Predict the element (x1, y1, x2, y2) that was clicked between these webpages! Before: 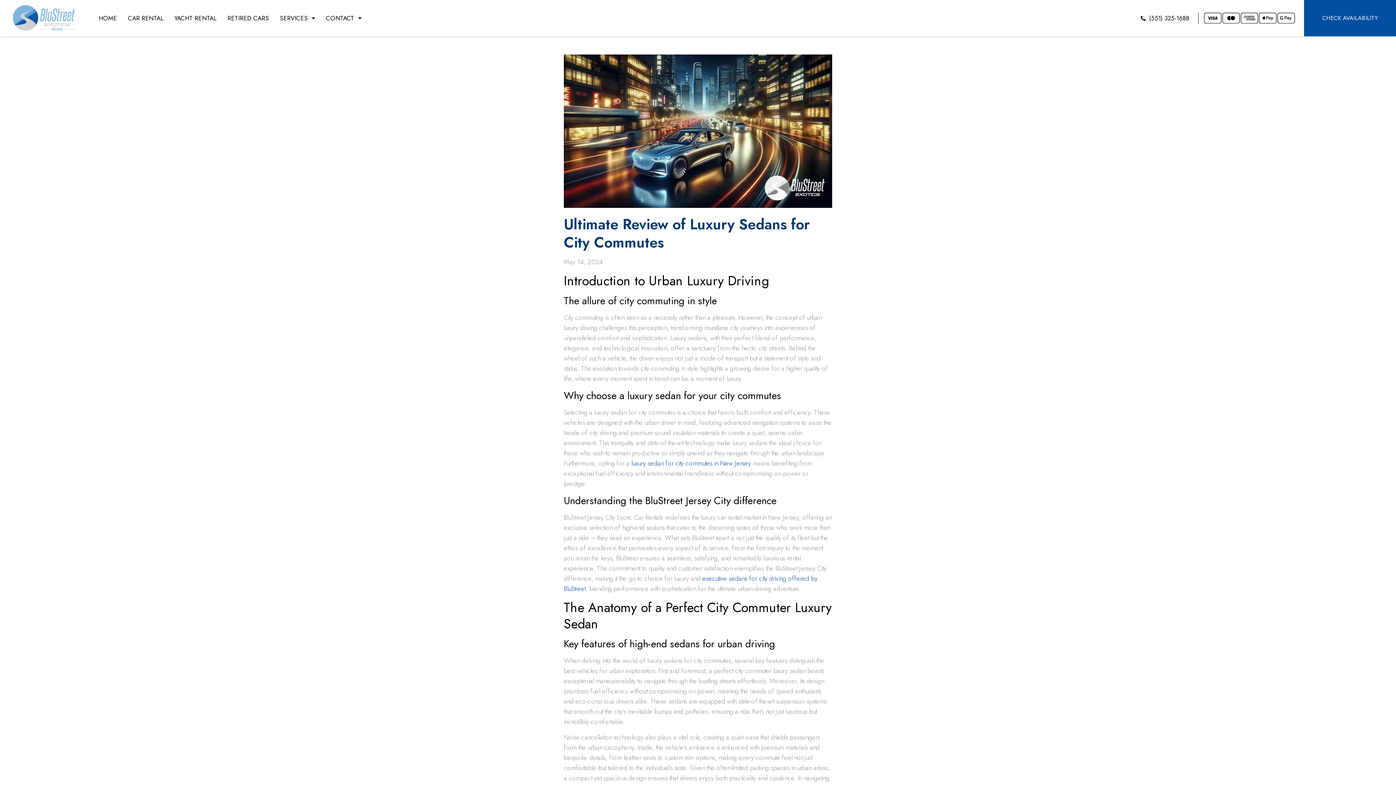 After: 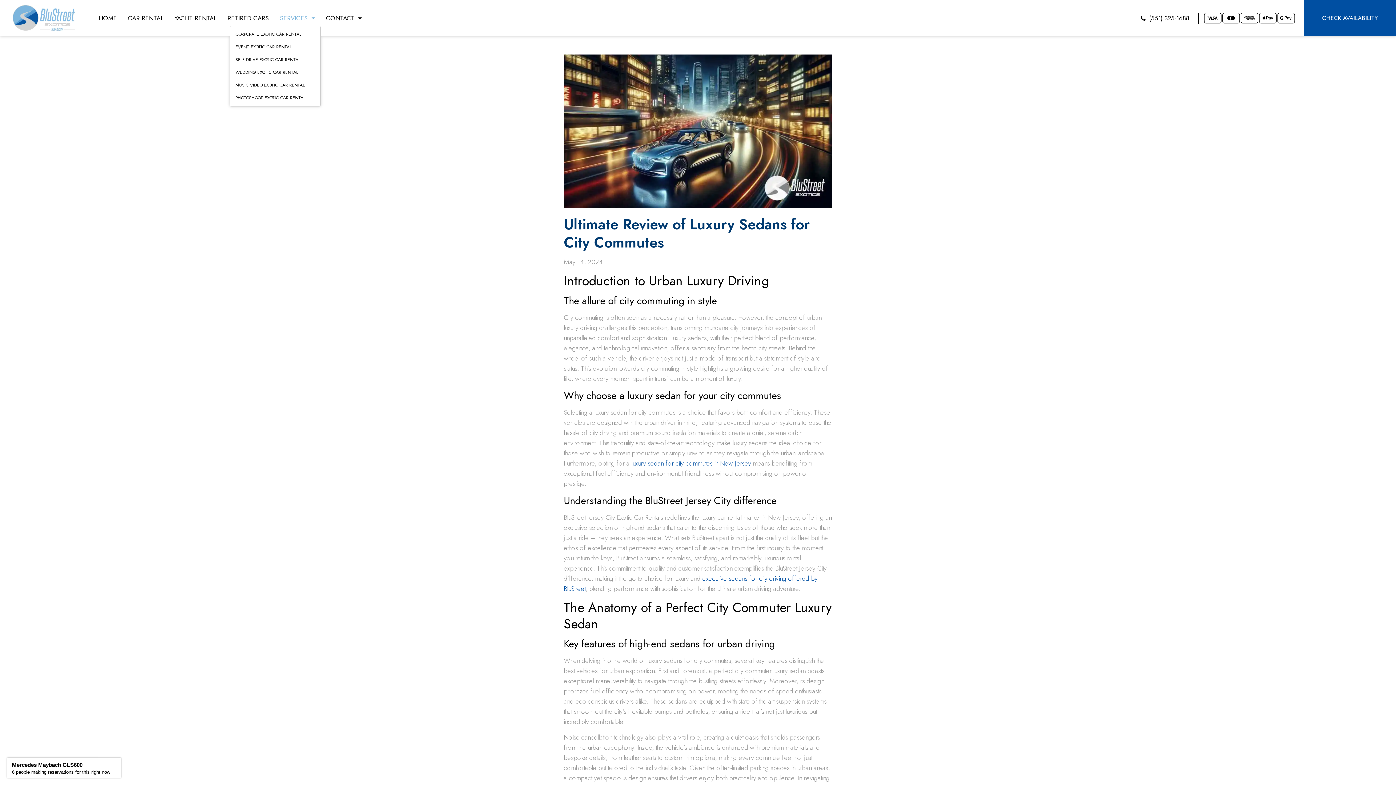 Action: bbox: (274, 10, 320, 25) label: SERVICES